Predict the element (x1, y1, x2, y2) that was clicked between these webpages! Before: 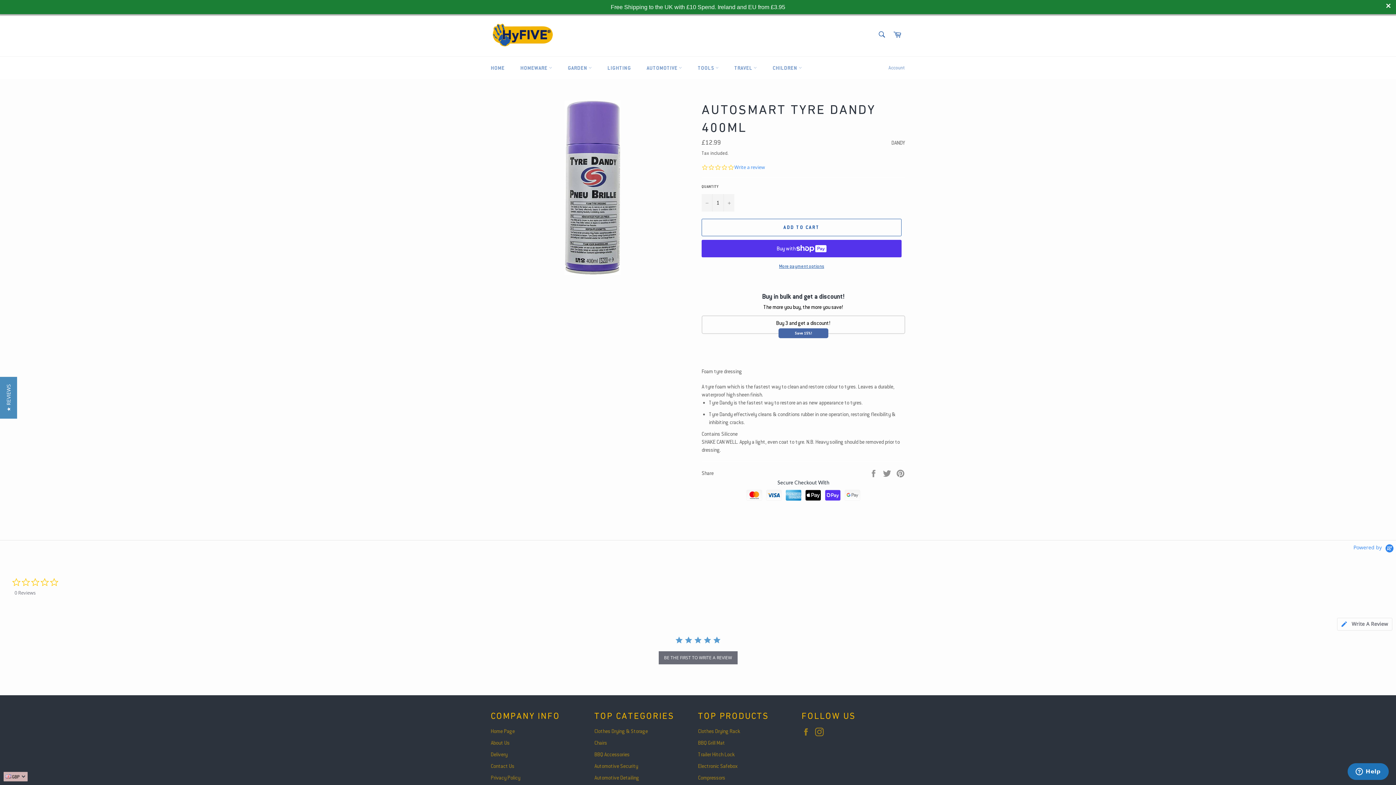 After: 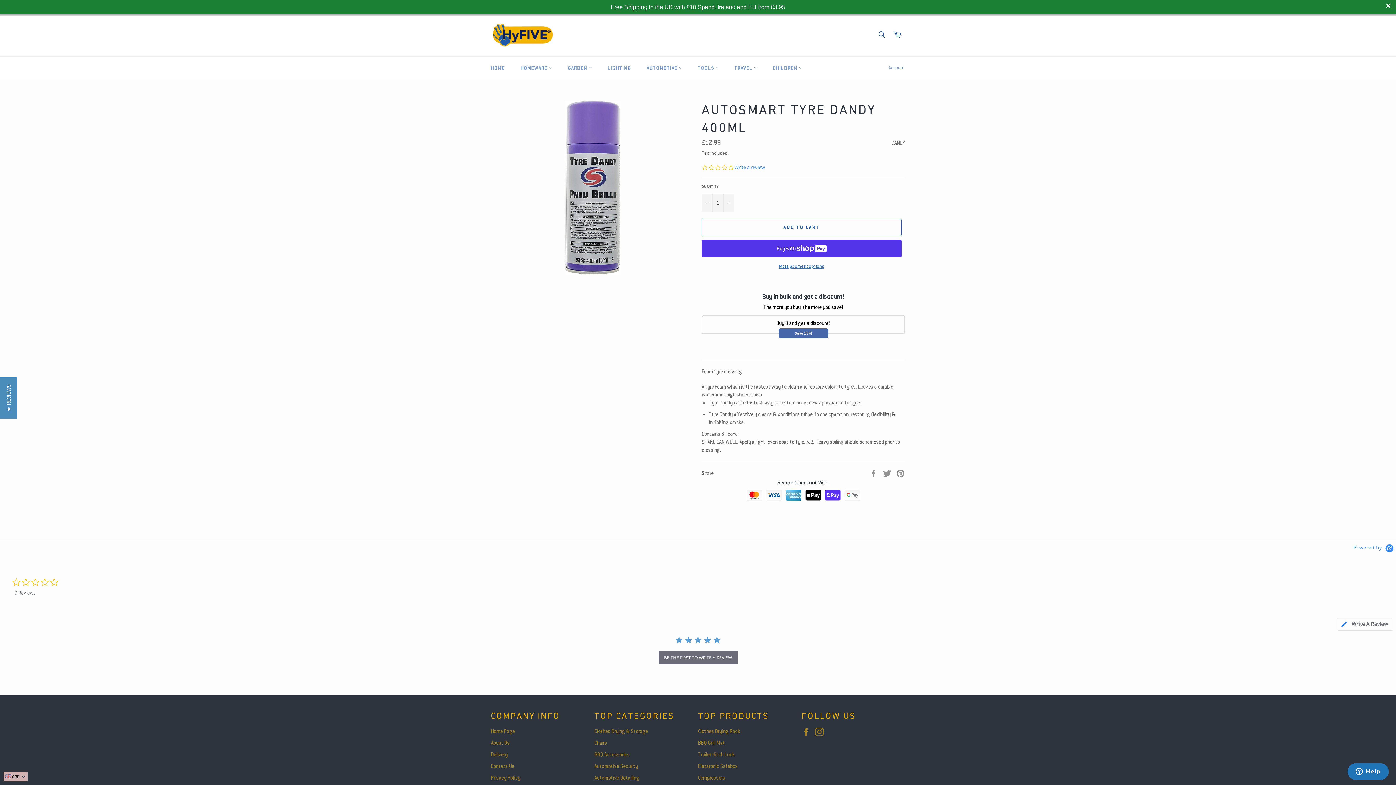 Action: label: More payment options bbox: (701, 264, 901, 271)